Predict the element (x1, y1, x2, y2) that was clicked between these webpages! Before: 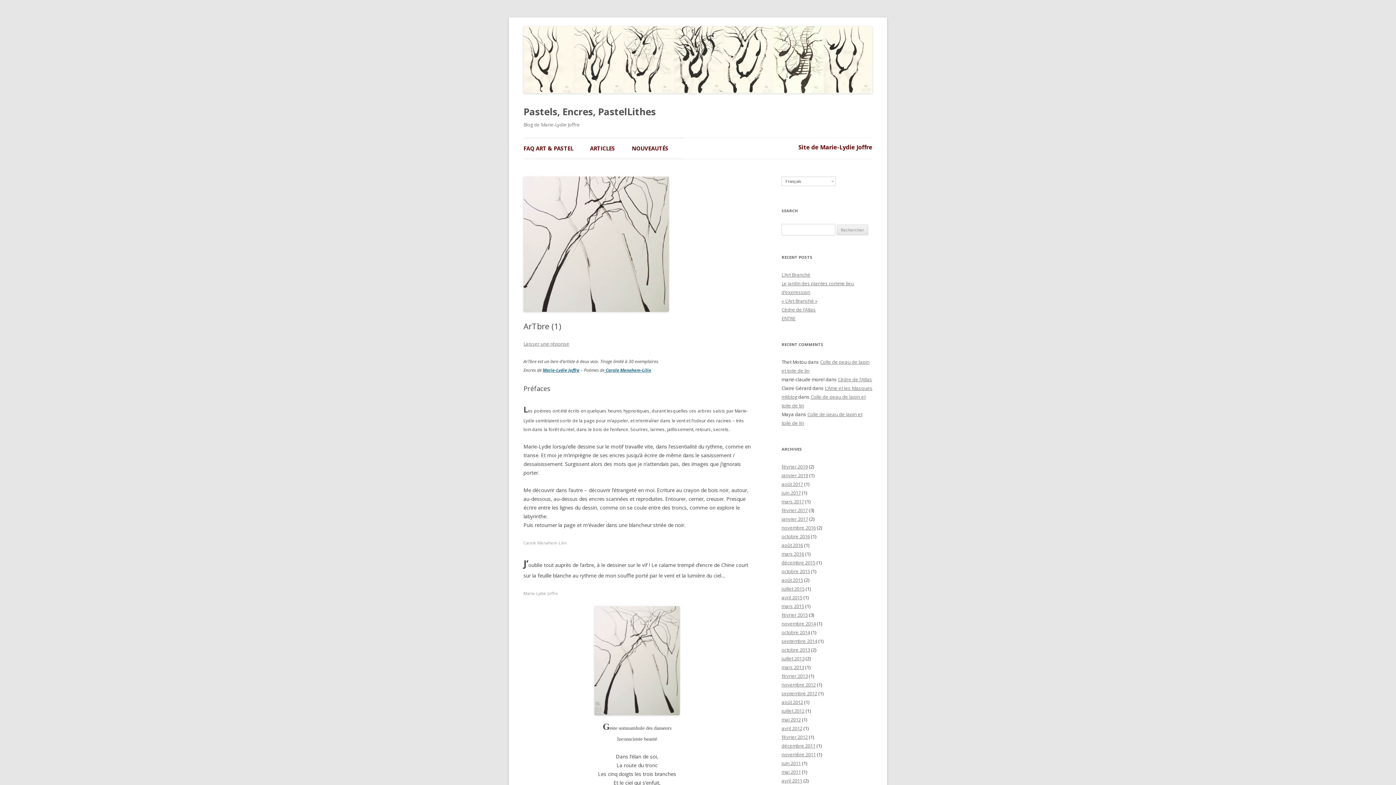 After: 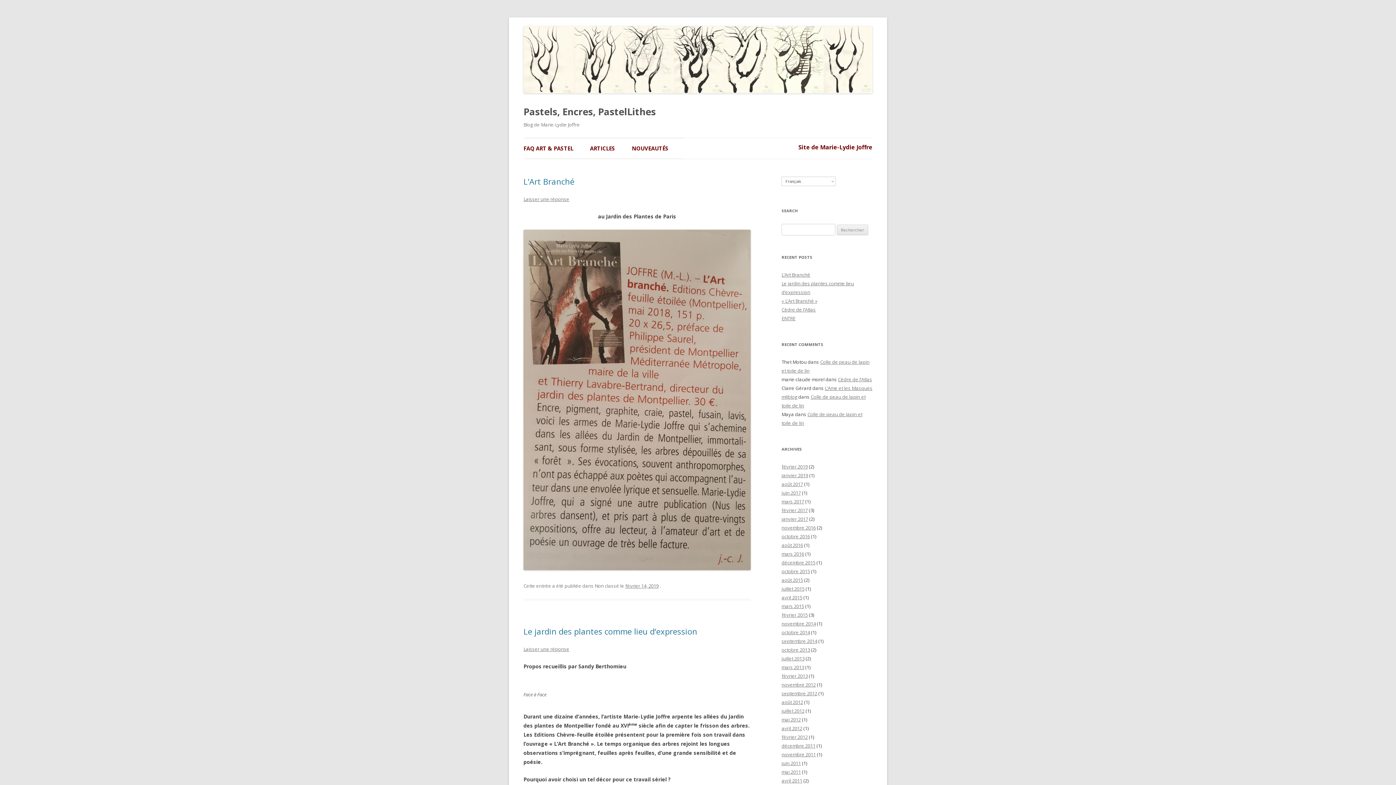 Action: label: Pastels, Encres, PastelLithes bbox: (523, 102, 656, 120)